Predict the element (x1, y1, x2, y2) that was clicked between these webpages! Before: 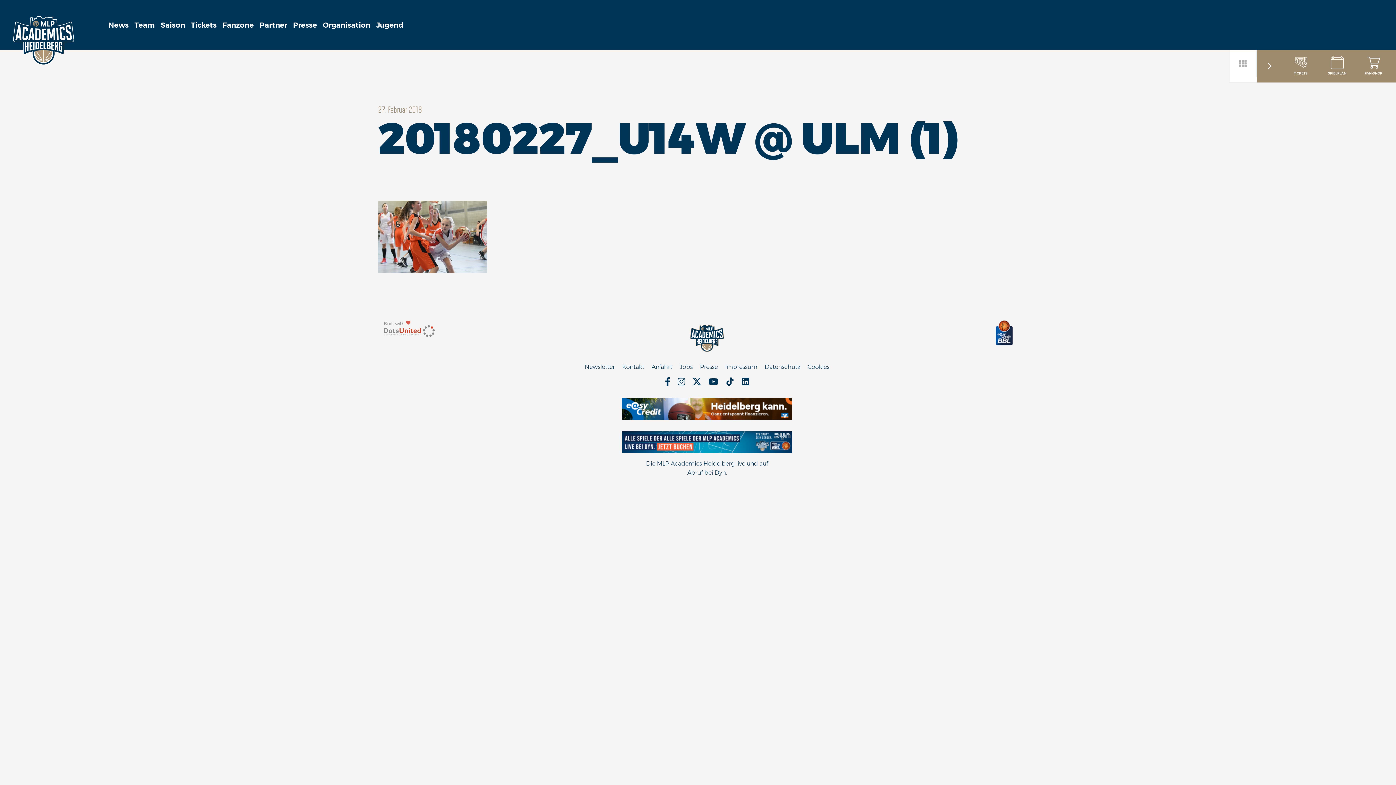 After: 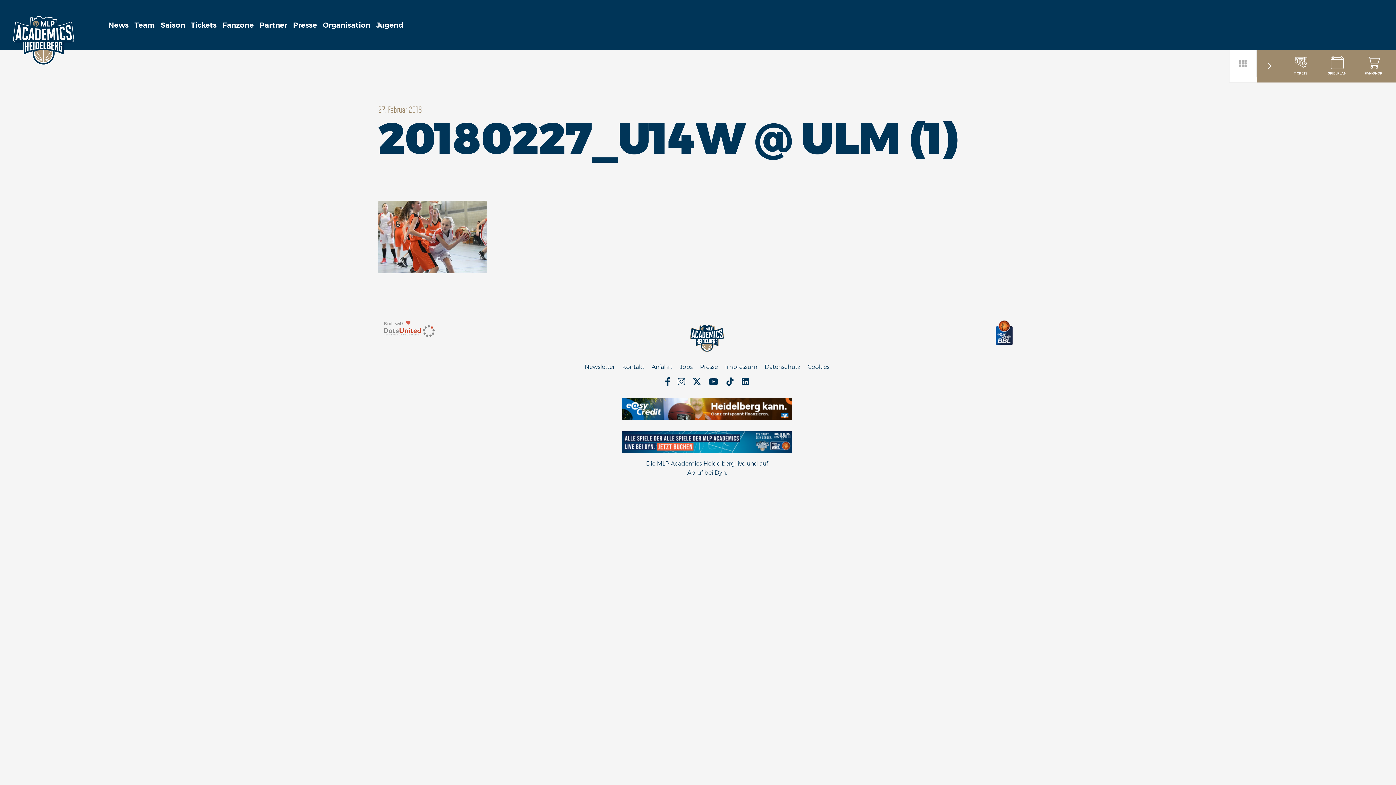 Action: label: FAN-SHOP bbox: (1355, 52, 1392, 79)